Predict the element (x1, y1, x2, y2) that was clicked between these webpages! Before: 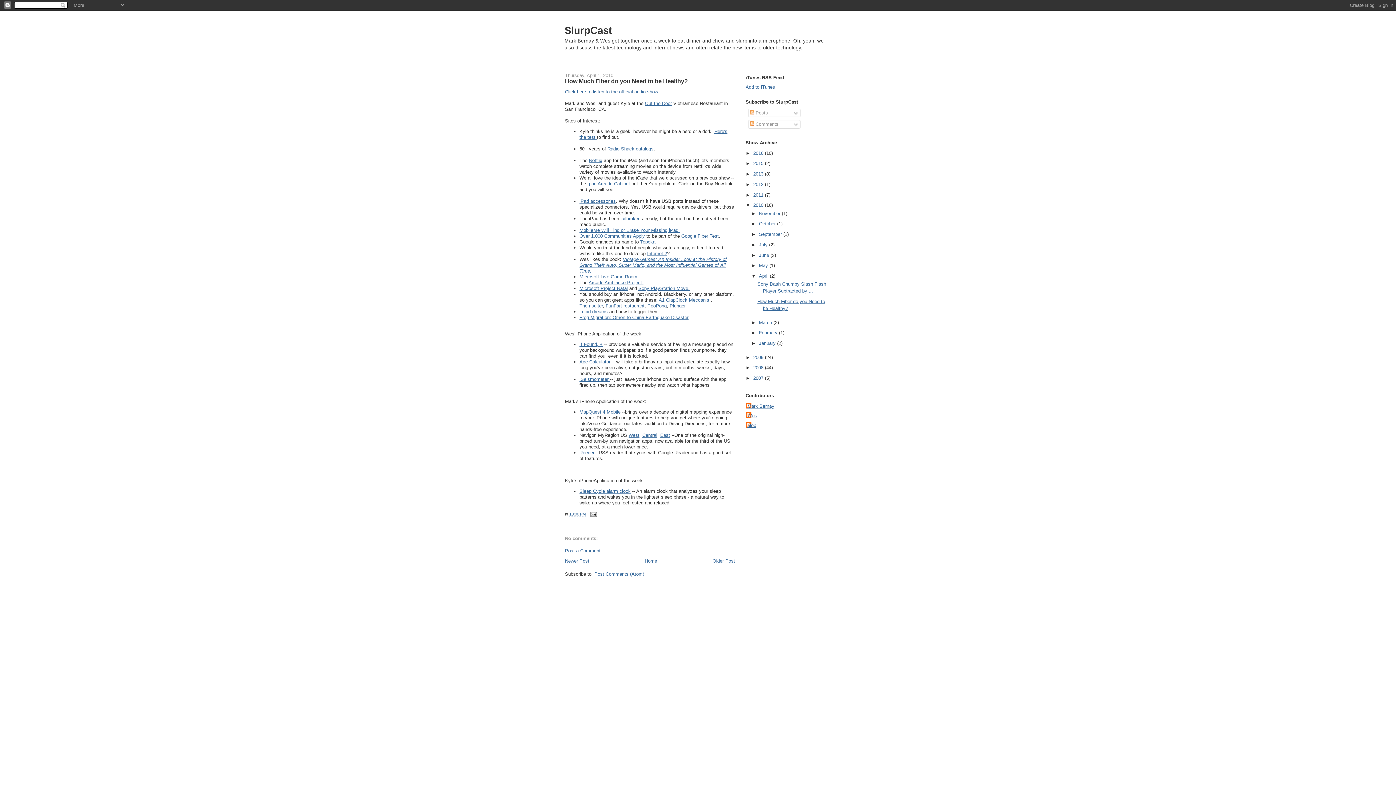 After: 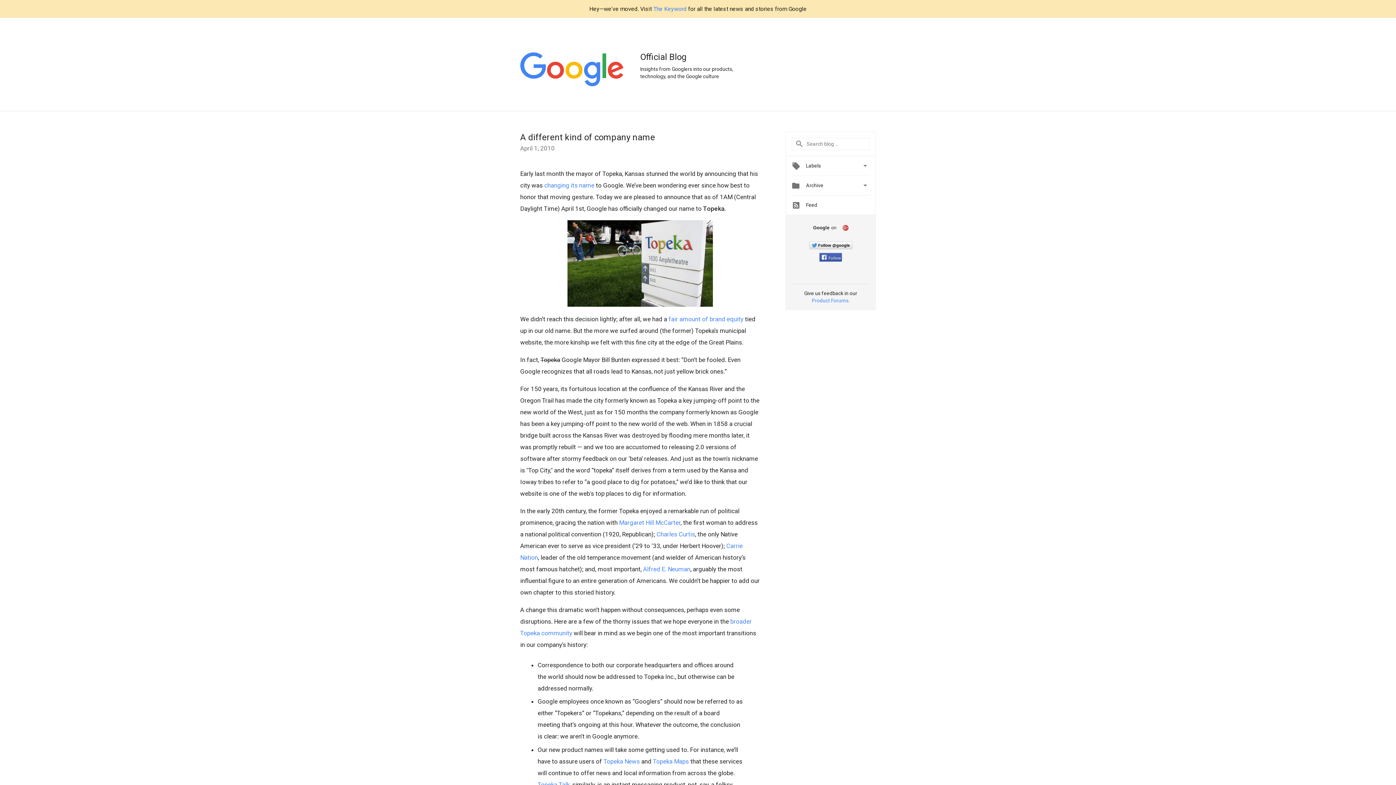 Action: bbox: (640, 239, 655, 244) label: Topeka